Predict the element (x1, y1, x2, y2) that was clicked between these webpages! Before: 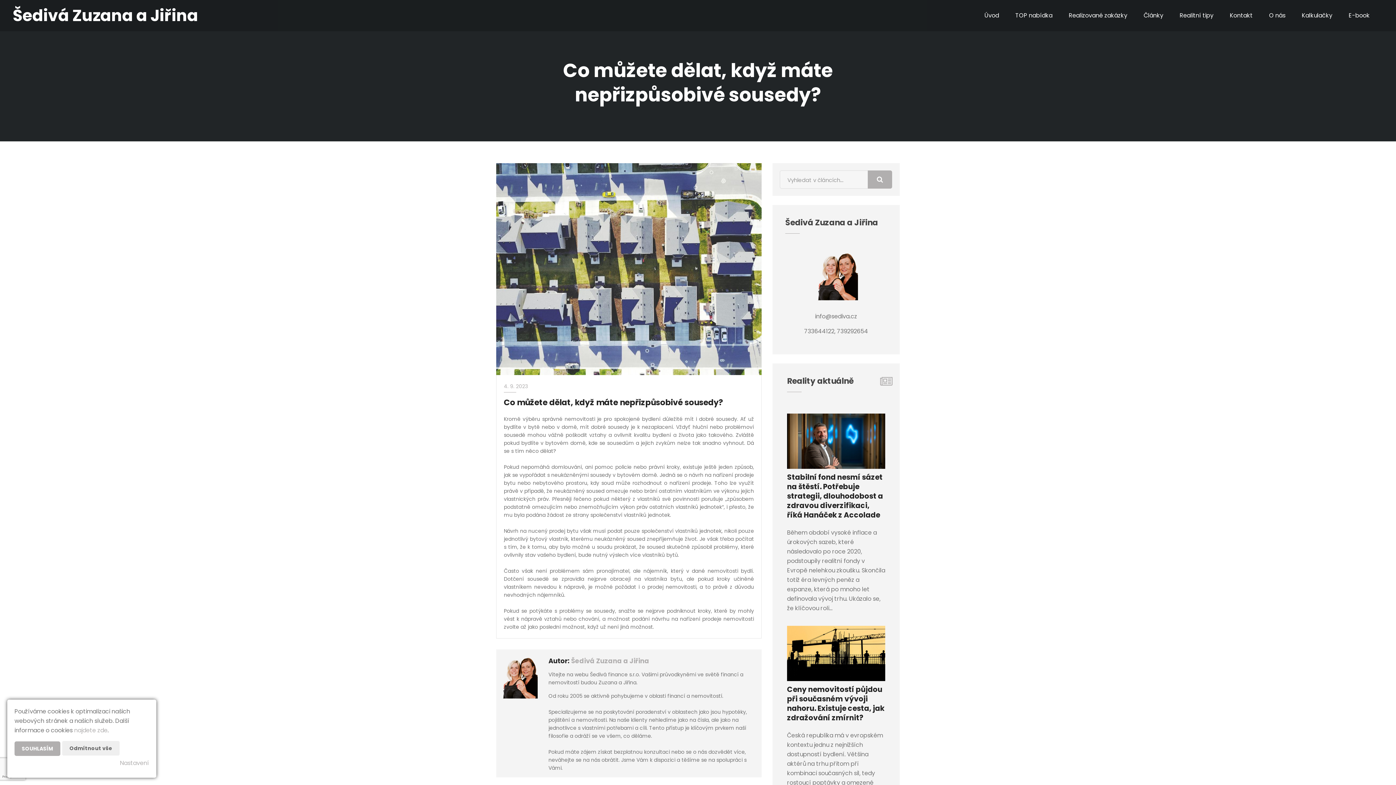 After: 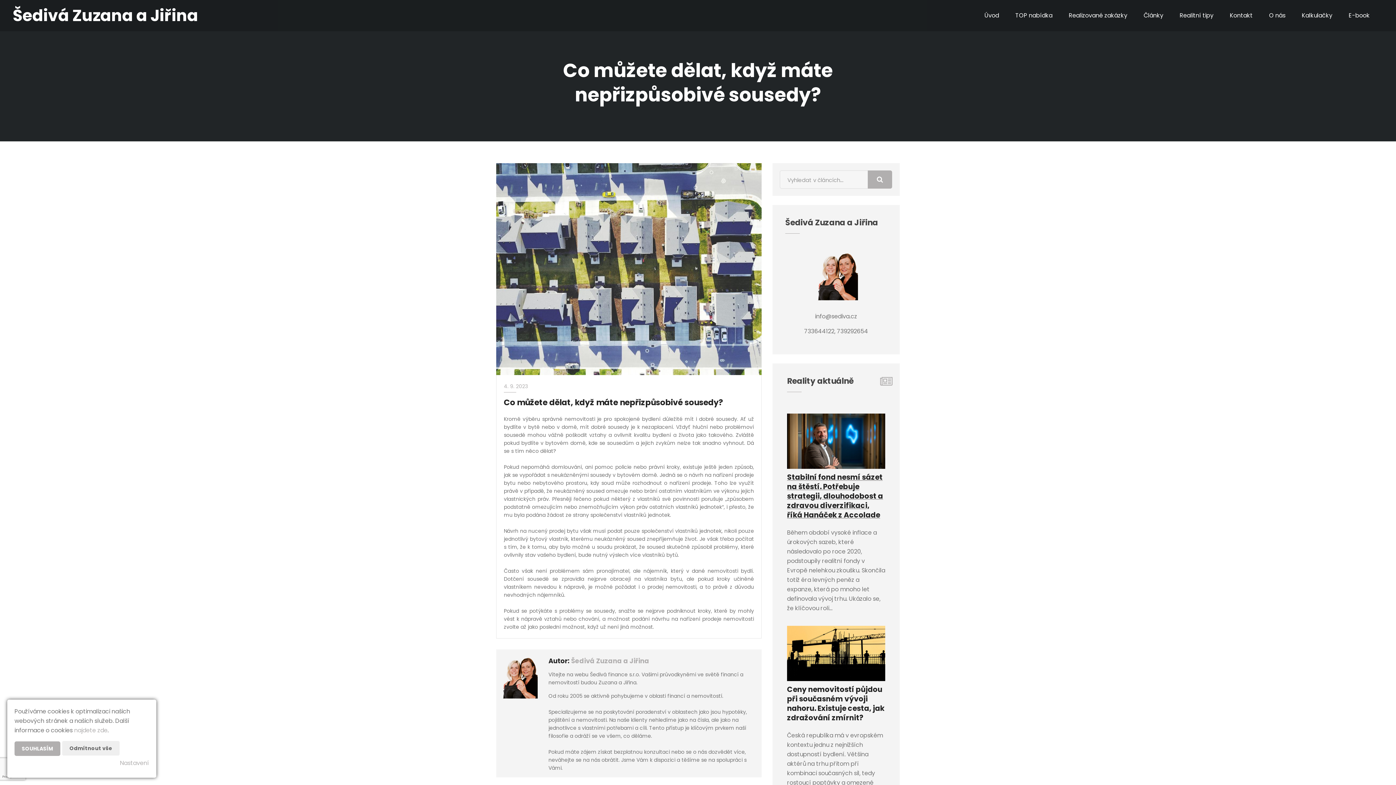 Action: bbox: (787, 406, 885, 522) label: Stabilní fond nesmí sázet na štěstí. Potřebuje strategii, dlouhodobost a zdravou diverzifikaci, říká Hanáček z Accolade